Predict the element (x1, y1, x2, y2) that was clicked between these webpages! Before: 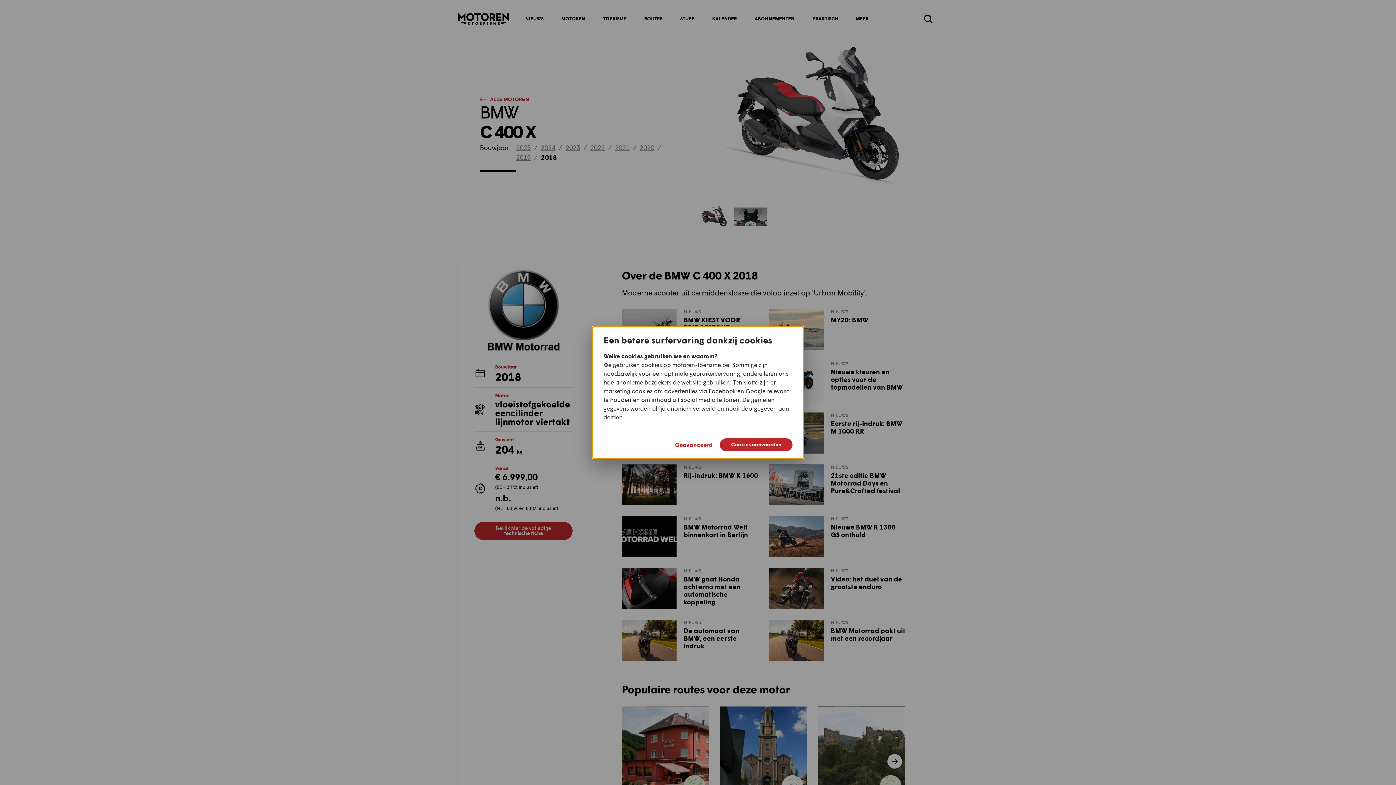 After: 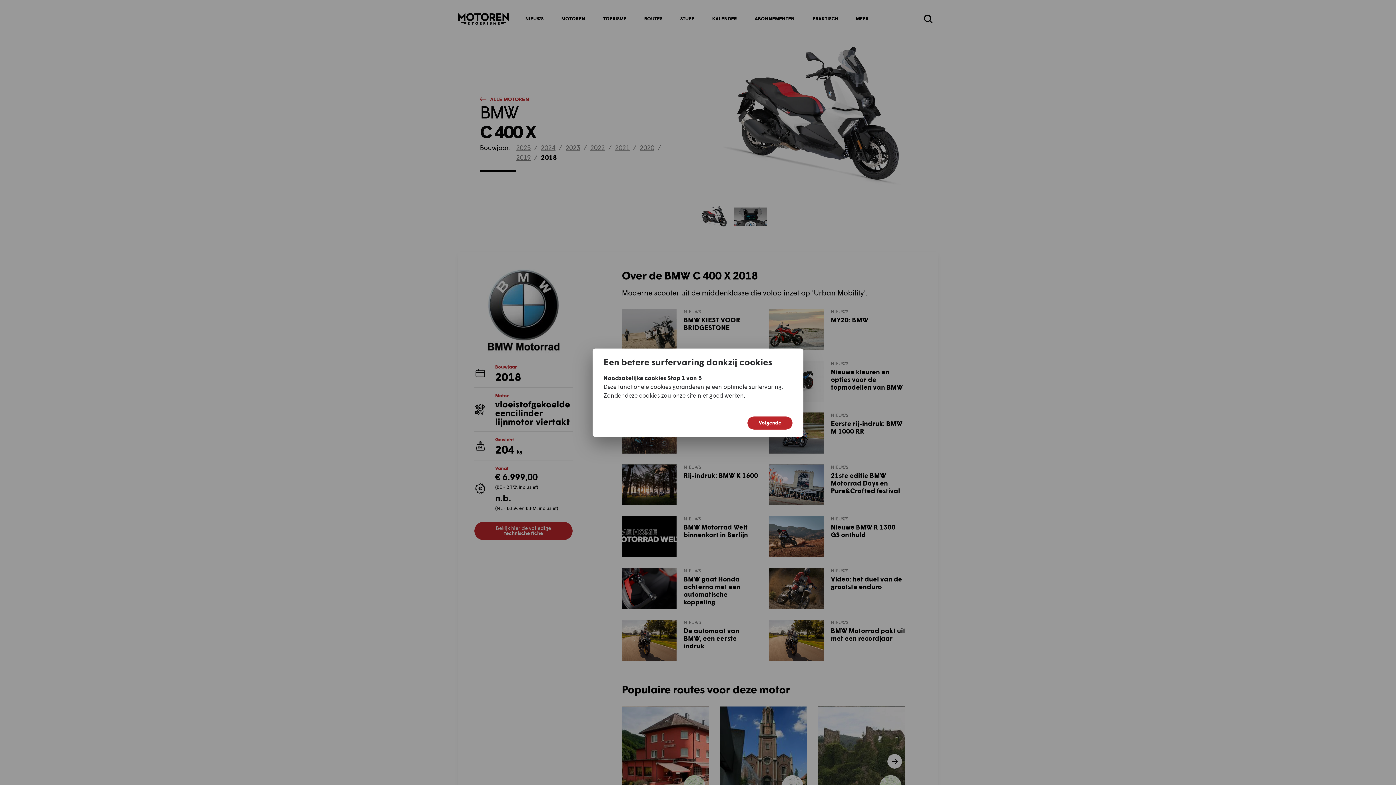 Action: bbox: (675, 440, 712, 449) label: Geavanceerd